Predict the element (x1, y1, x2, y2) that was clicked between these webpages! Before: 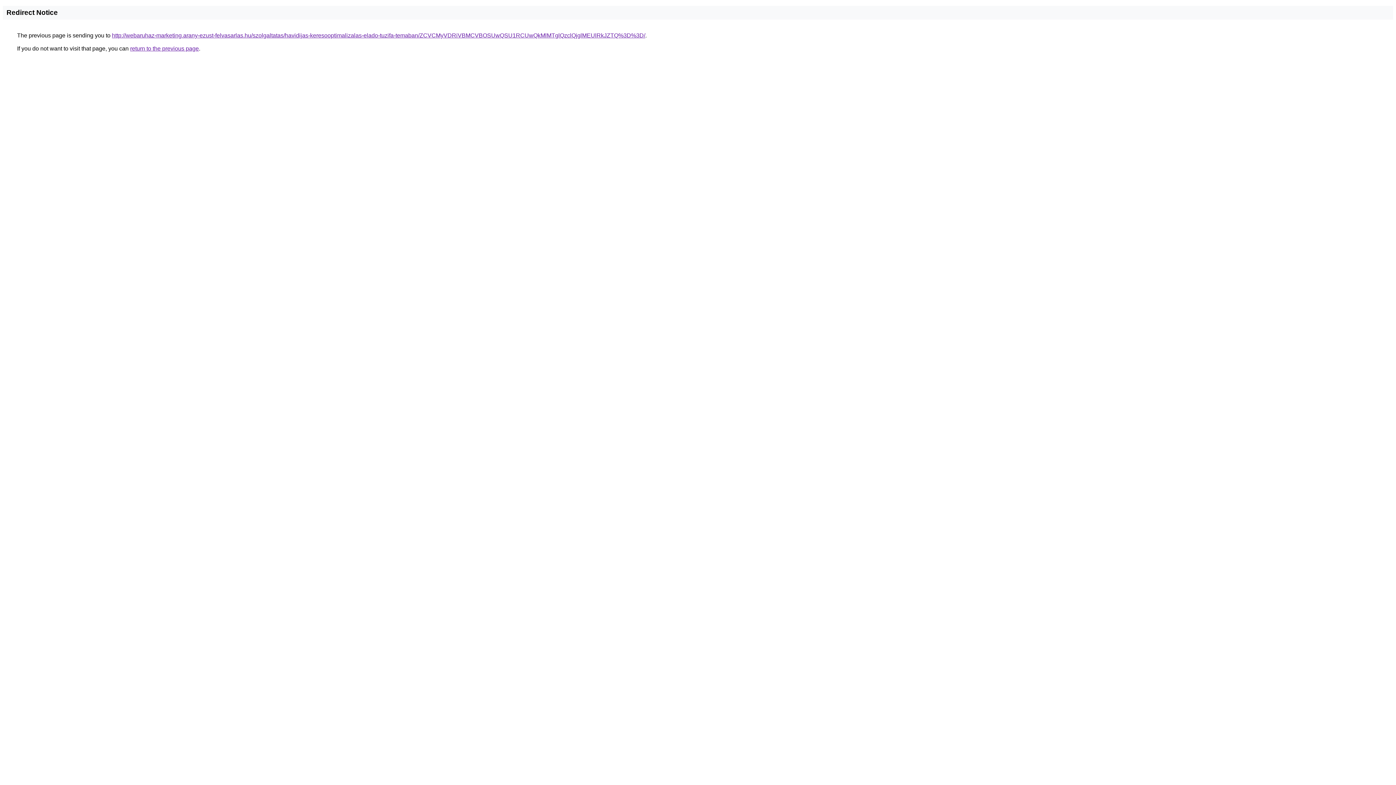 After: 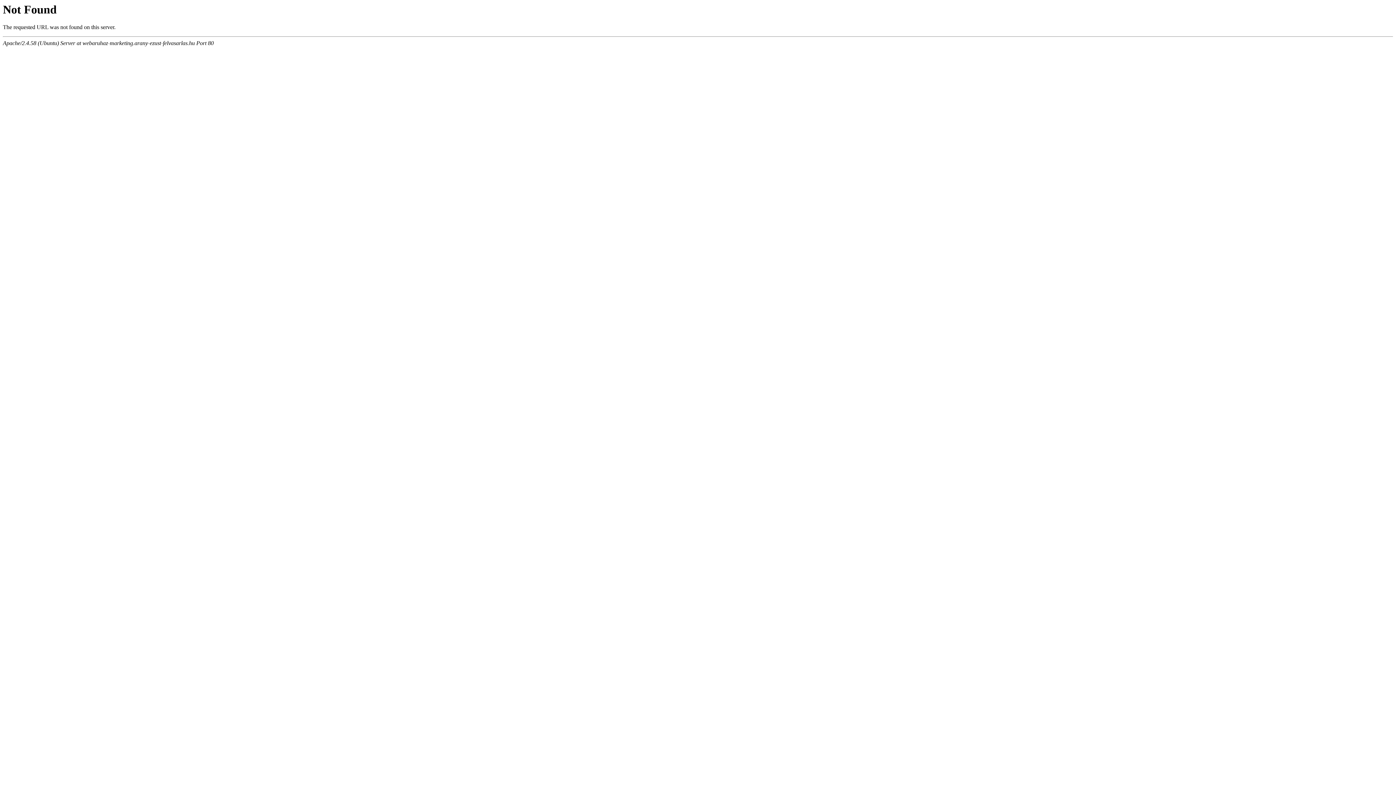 Action: label: http://webaruhaz-marketing.arany-ezust-felvasarlas.hu/szolgaltatas/havidijas-keresooptimalizalas-elado-tuzifa-temaban/ZCVCMyVDRiVBMCVBOSUwQSU1RCUwQkMlMTglQzclQjglMEUlRkJZTQ%3D%3D/ bbox: (112, 32, 645, 38)